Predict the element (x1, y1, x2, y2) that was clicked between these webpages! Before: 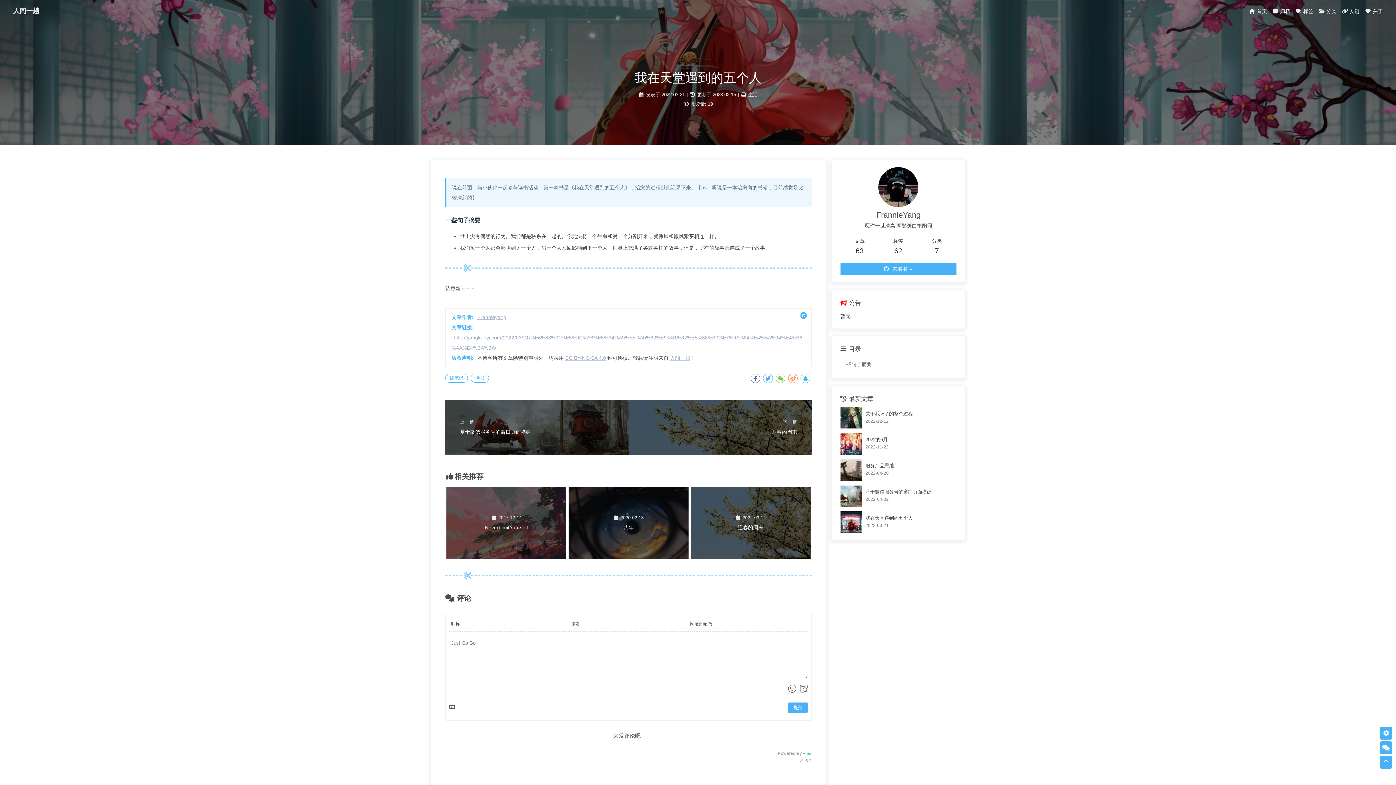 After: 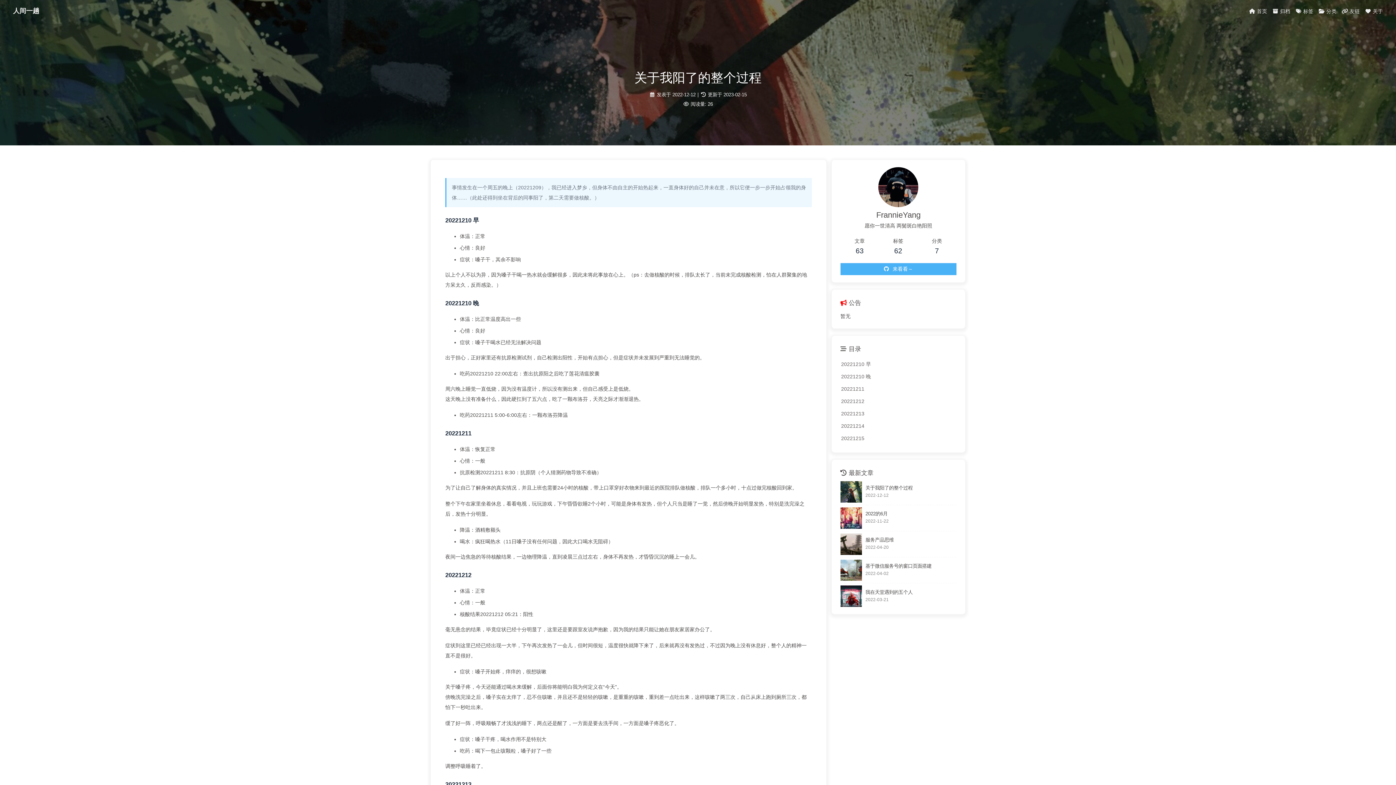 Action: bbox: (840, 407, 862, 428)